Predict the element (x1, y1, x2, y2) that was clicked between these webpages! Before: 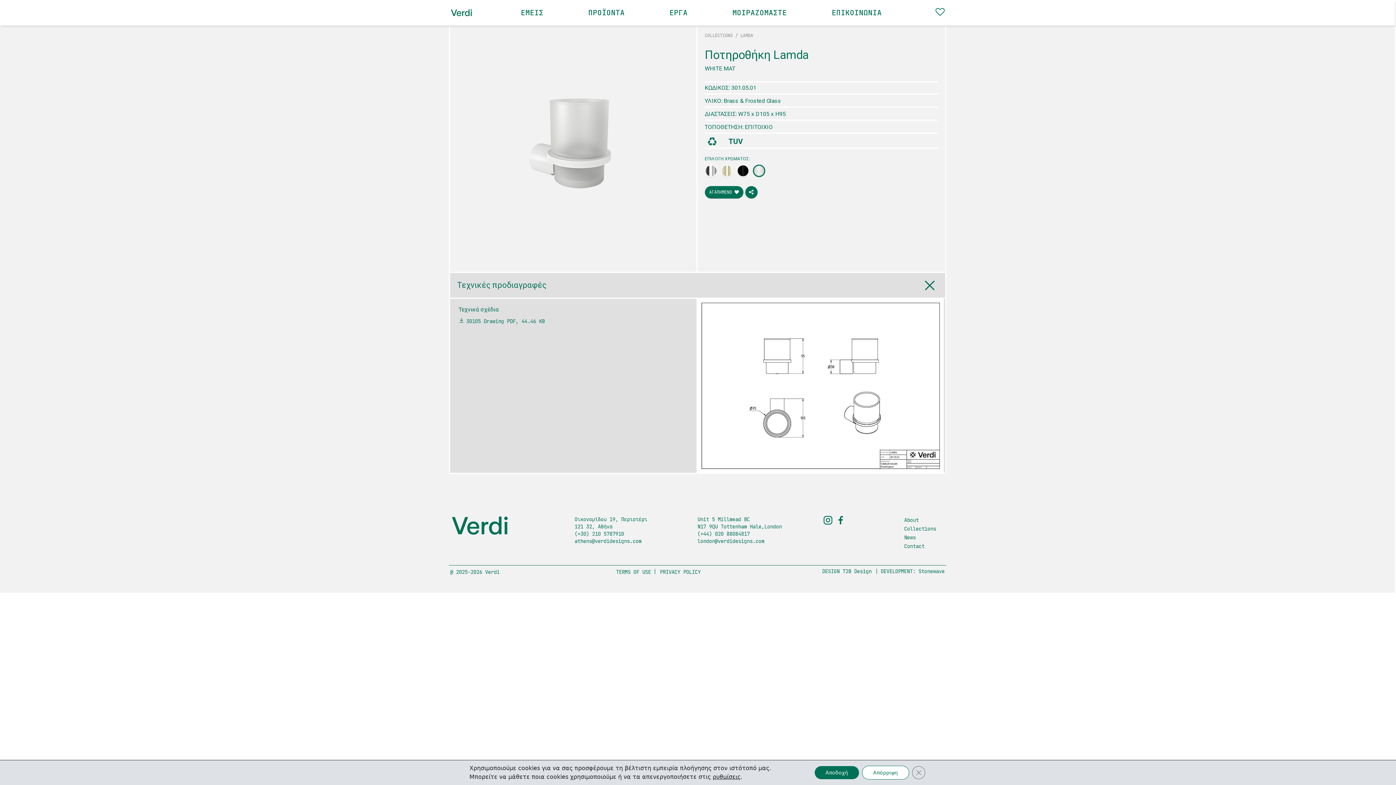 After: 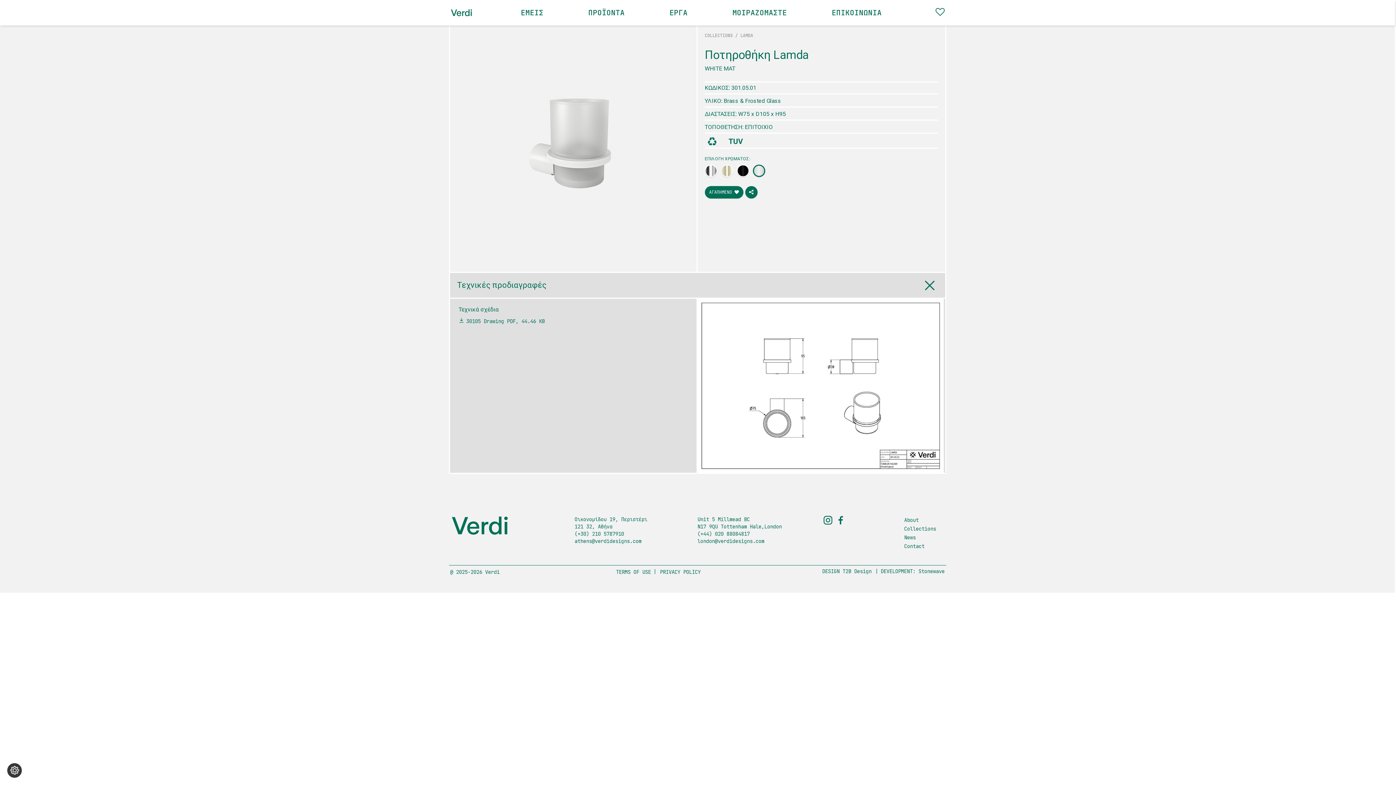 Action: label: Απόρριψη bbox: (862, 766, 909, 780)